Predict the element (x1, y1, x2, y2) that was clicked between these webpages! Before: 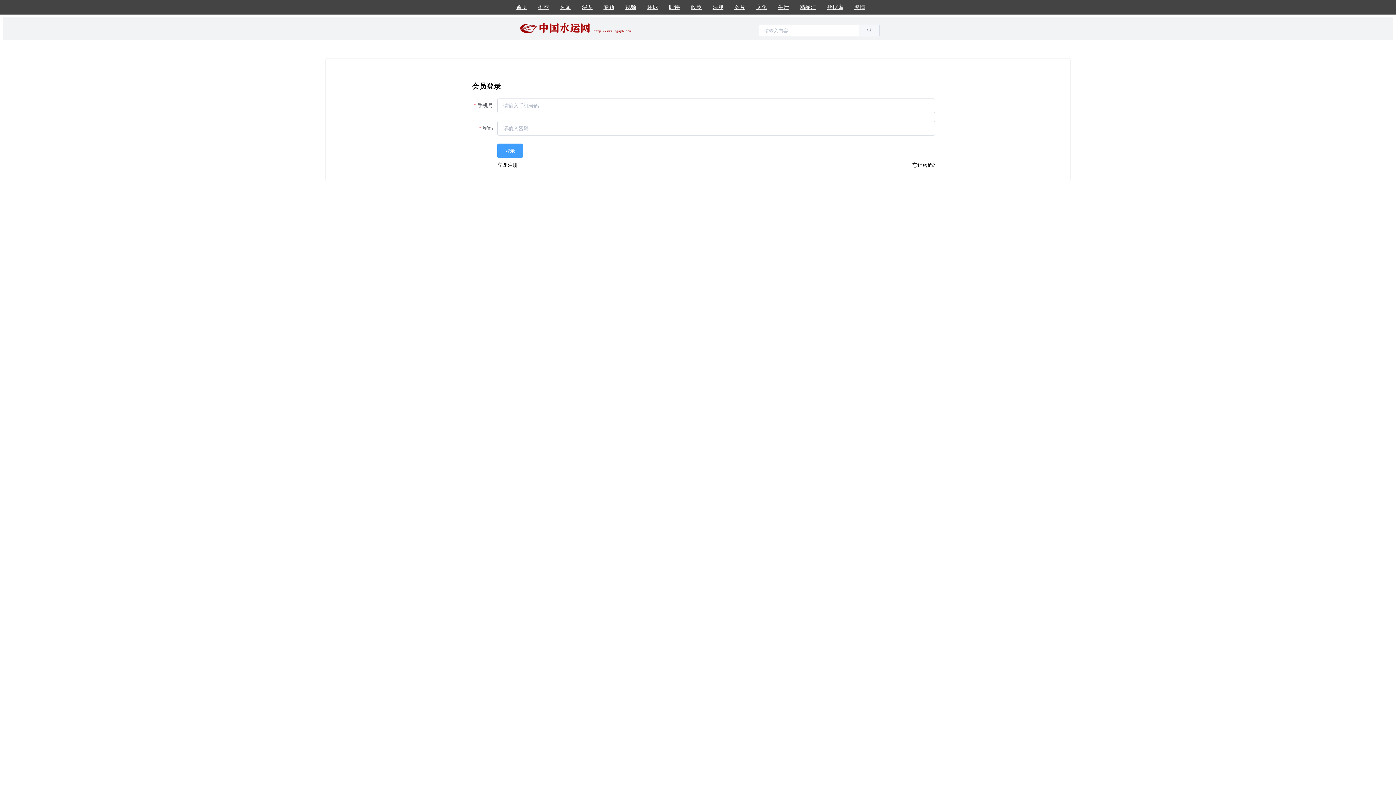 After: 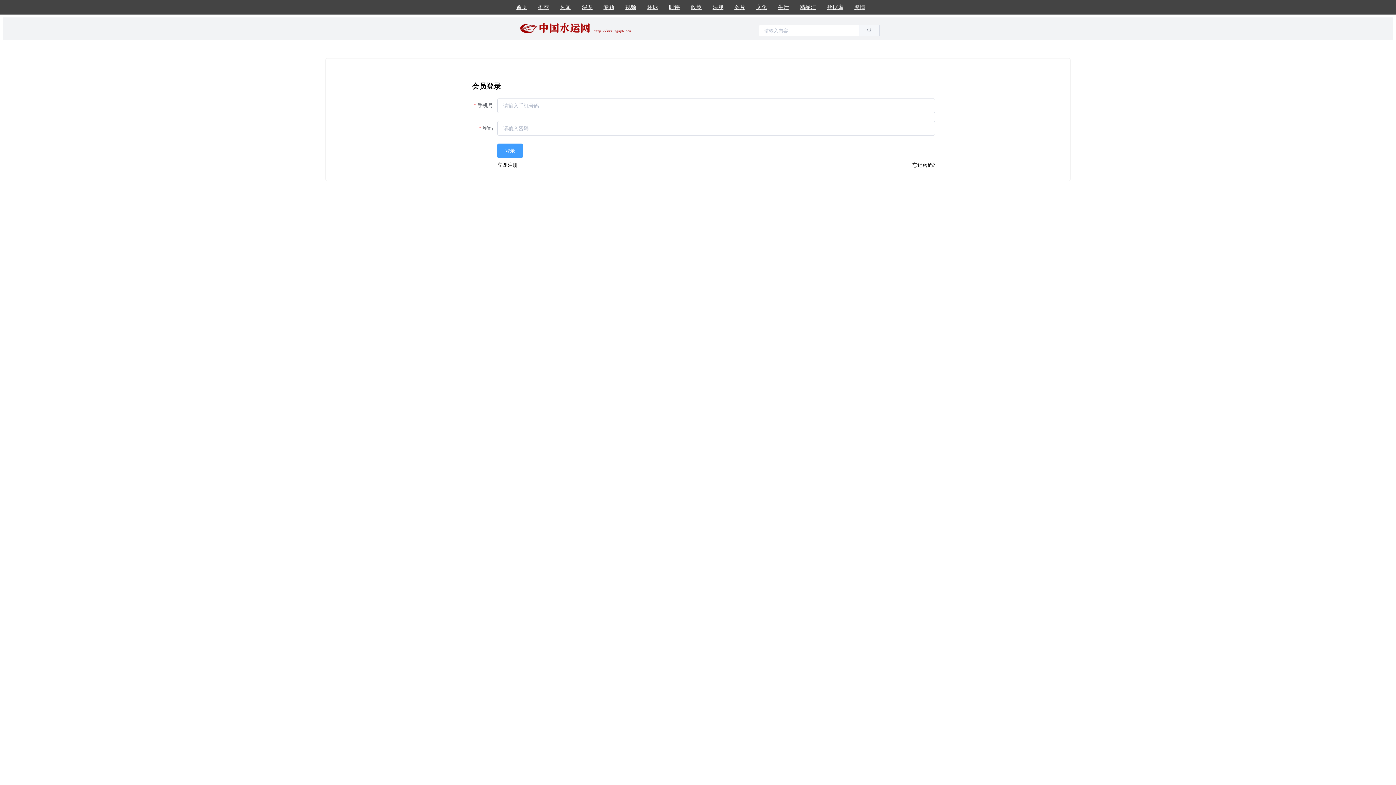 Action: label: 深度 bbox: (581, 0, 592, 14)